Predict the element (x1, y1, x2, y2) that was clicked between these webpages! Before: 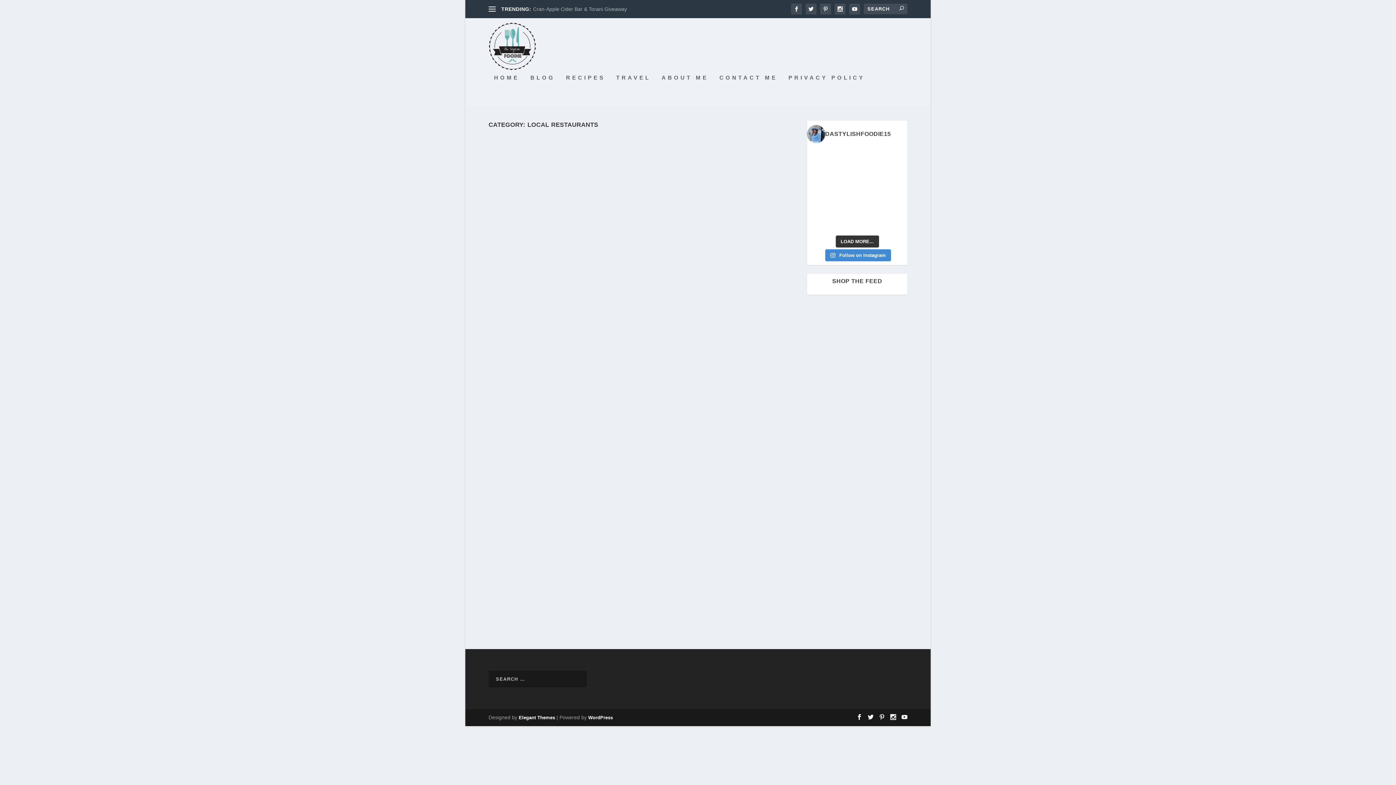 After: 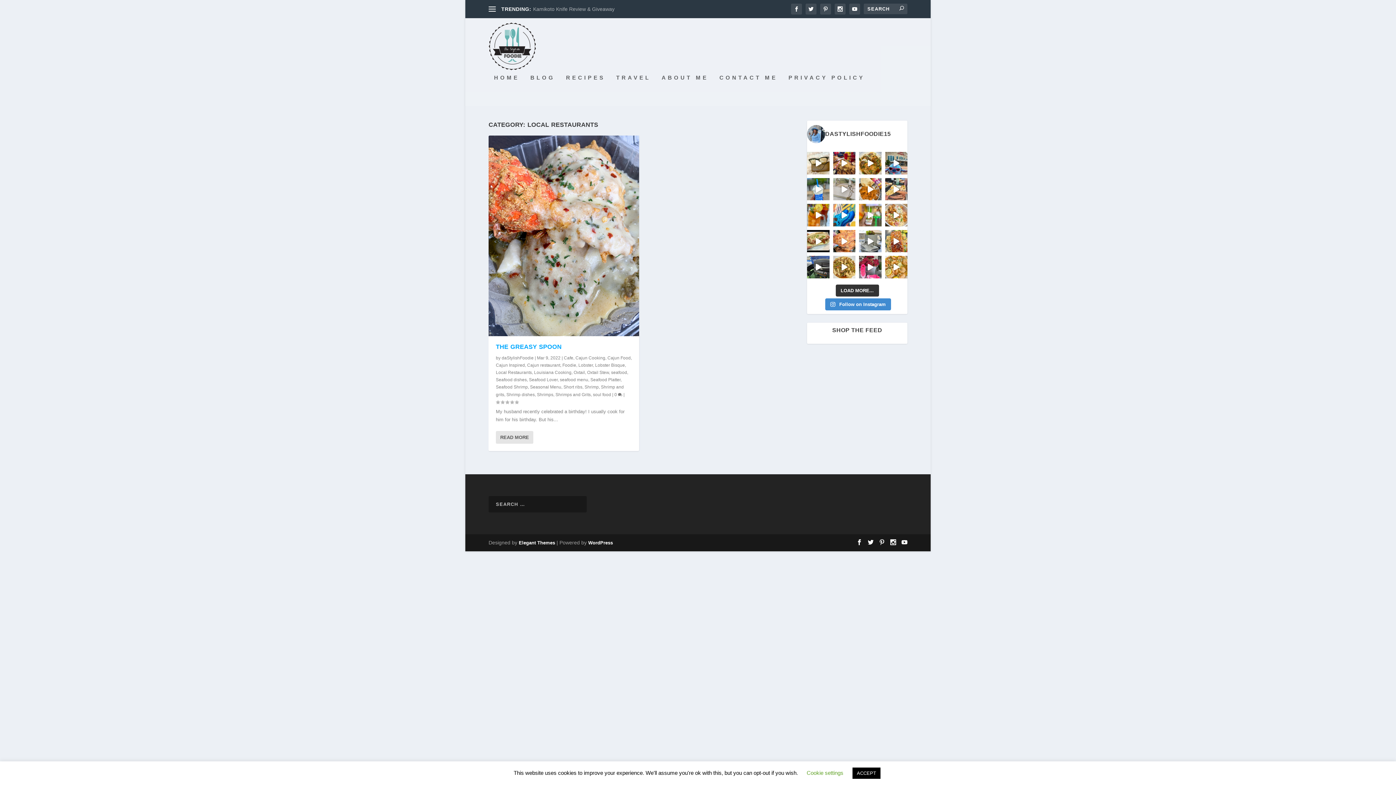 Action: bbox: (807, 168, 829, 180) label: The majority of restaurants that we frequent are f